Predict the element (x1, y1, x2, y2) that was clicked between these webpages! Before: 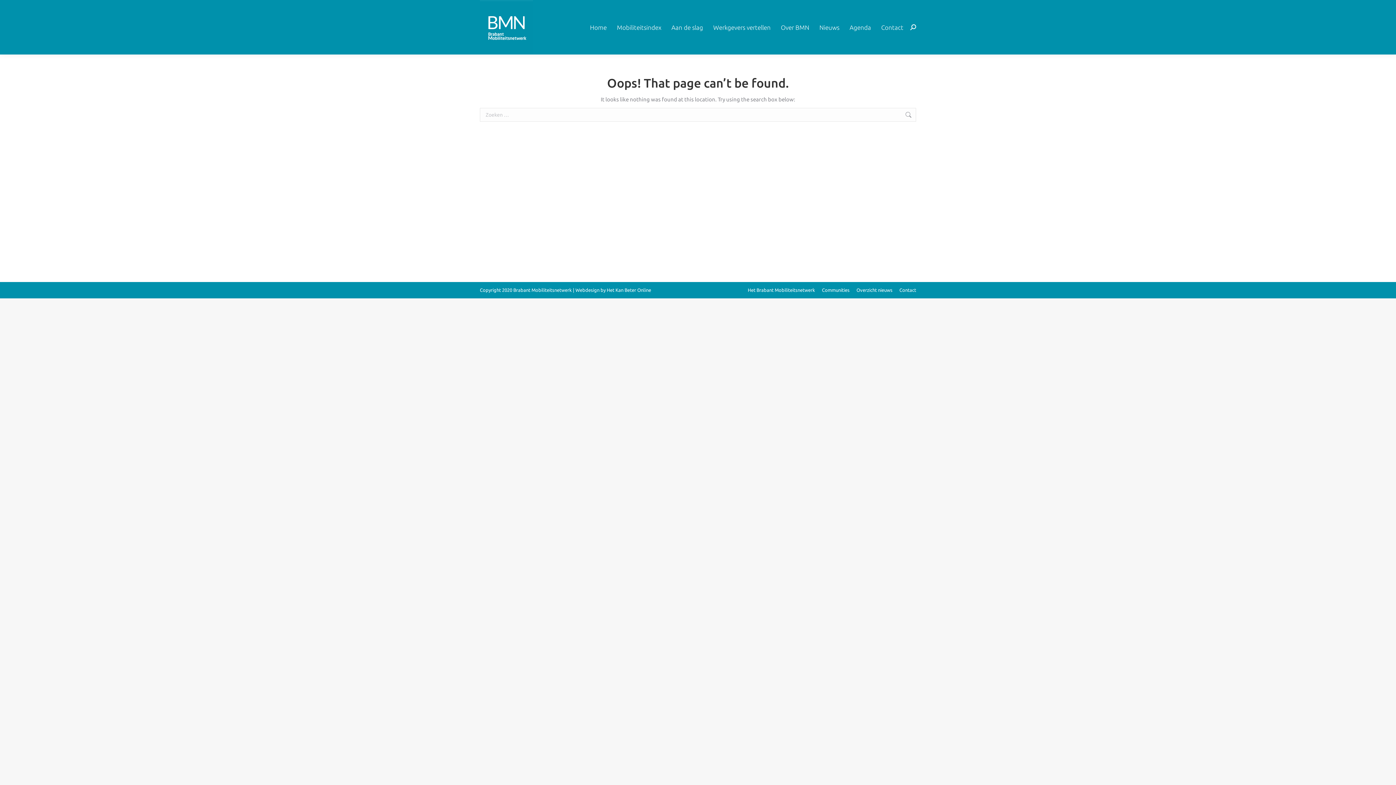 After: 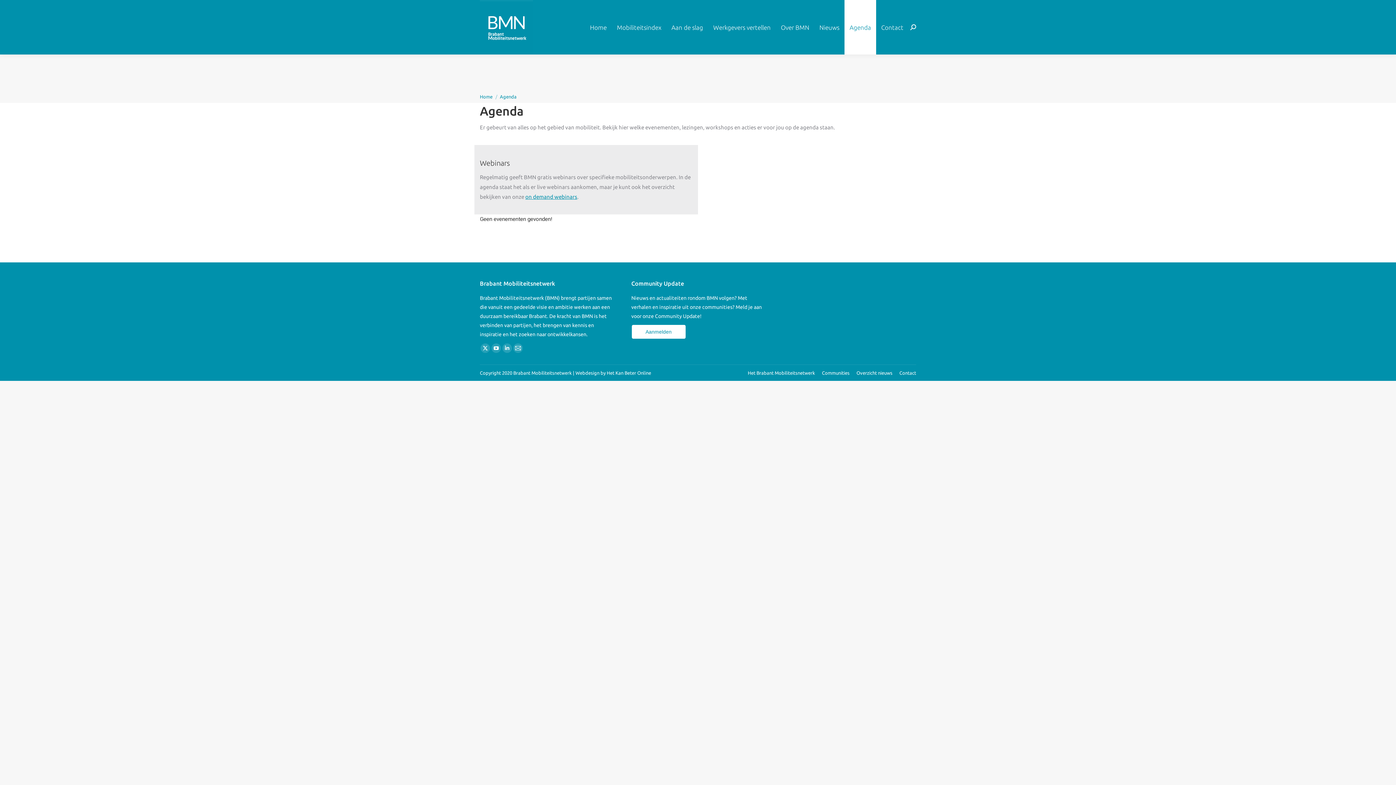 Action: label: Agenda bbox: (844, 0, 876, 54)